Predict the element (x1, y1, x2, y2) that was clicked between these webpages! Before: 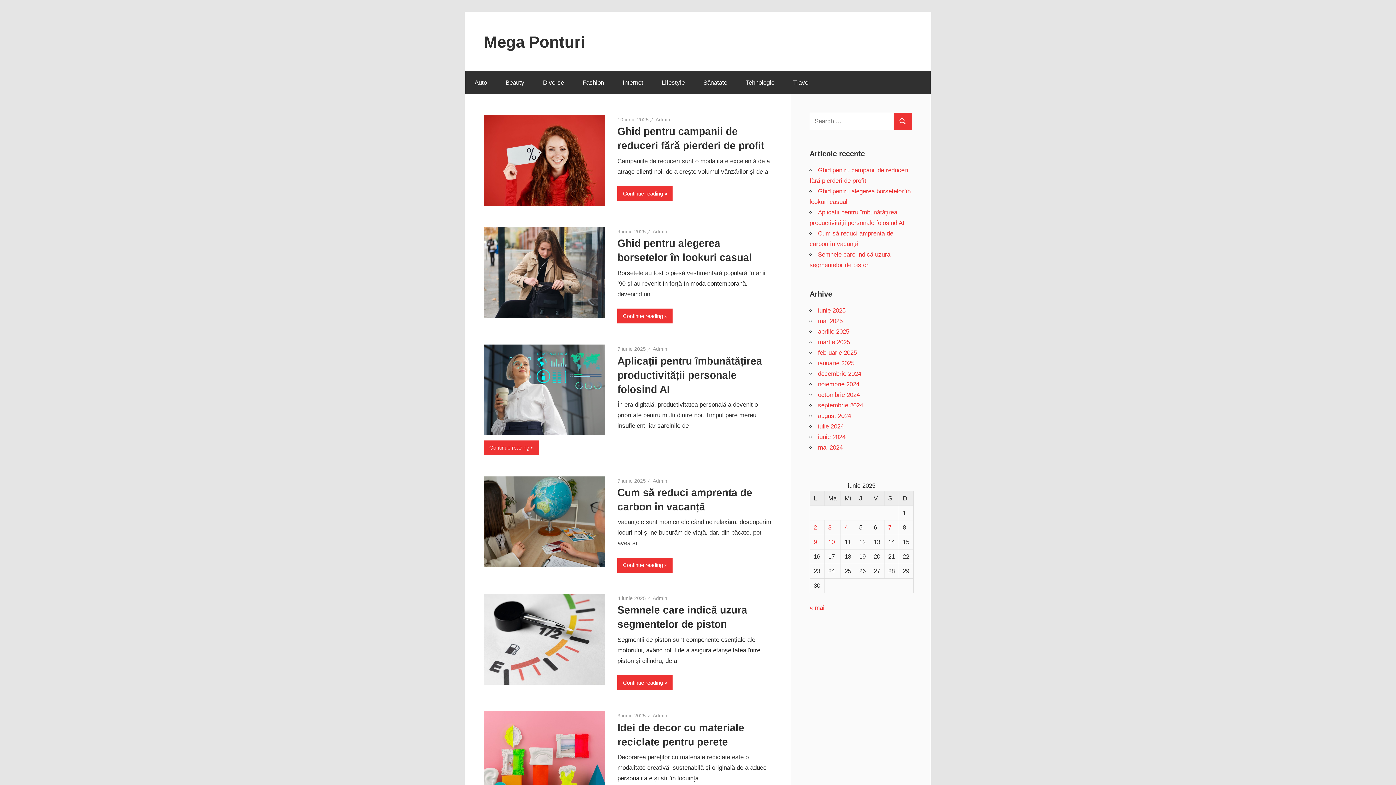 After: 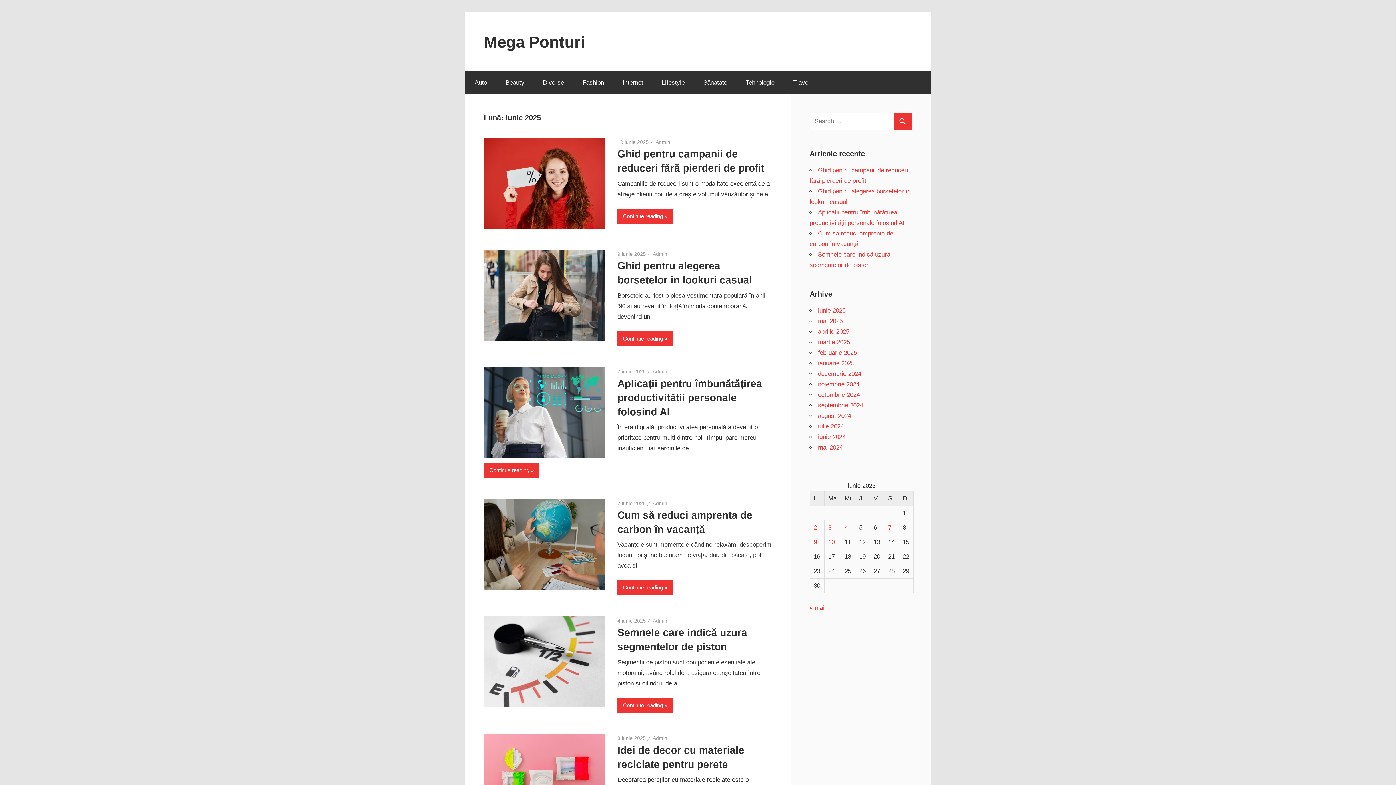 Action: label: iunie 2025 bbox: (818, 307, 845, 314)